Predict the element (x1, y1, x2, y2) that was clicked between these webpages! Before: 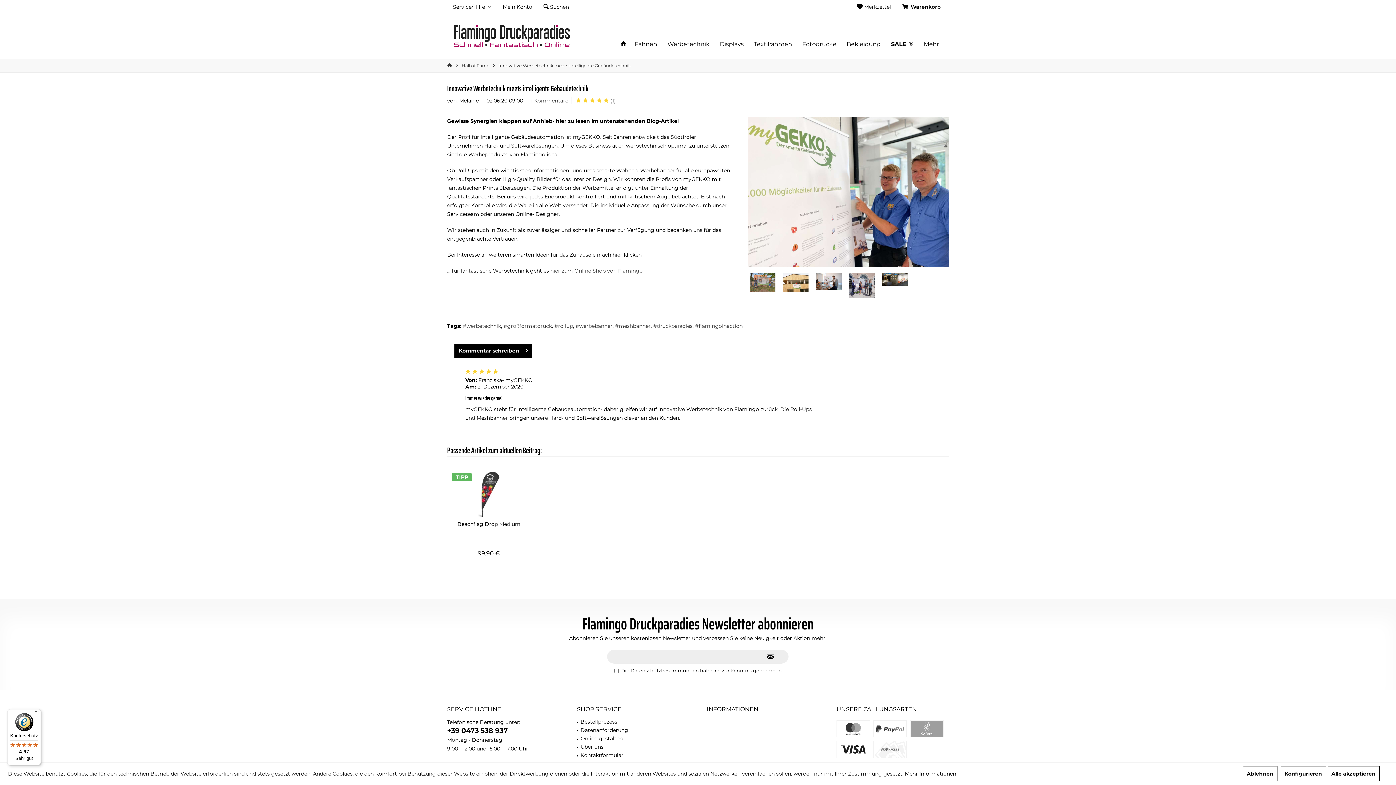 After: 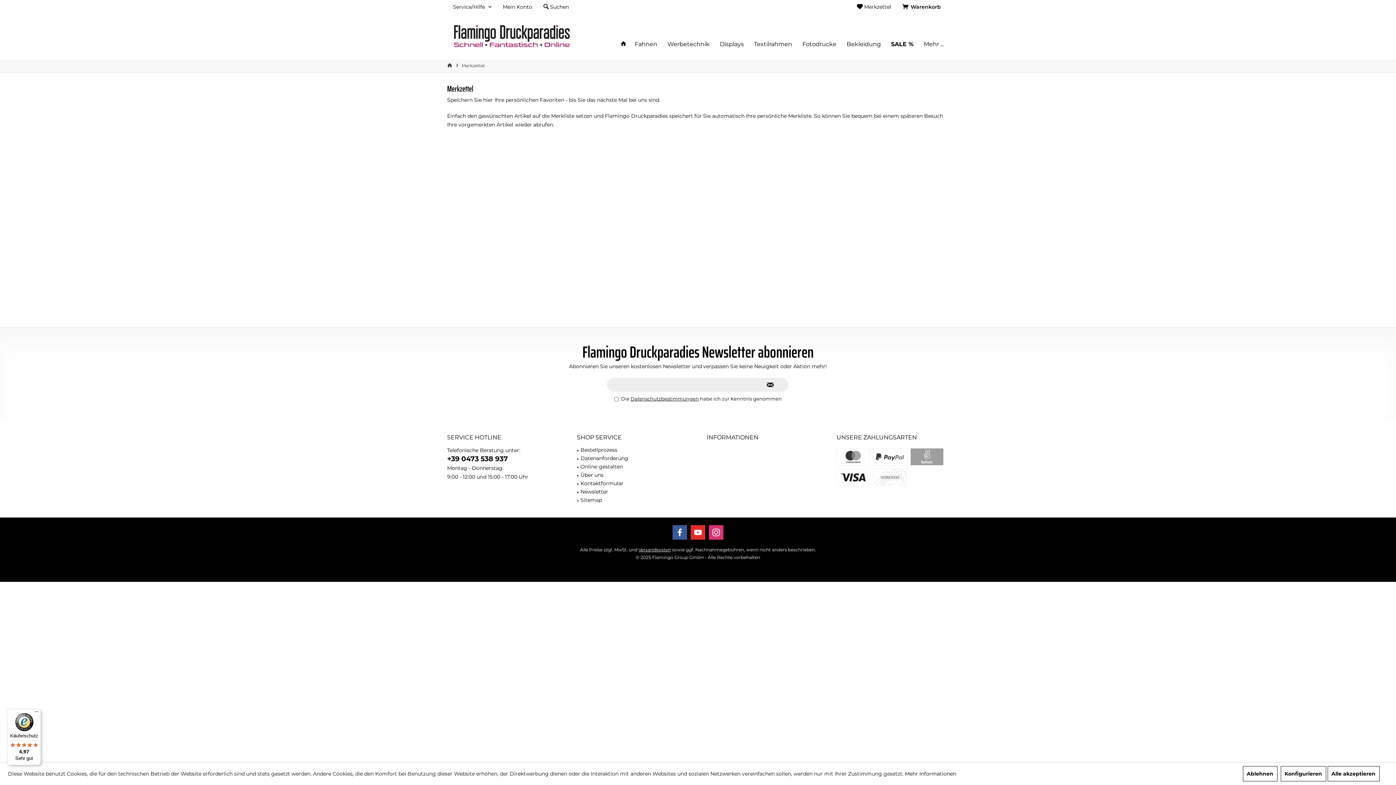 Action: label:  Merkzettel bbox: (857, 3, 891, 10)